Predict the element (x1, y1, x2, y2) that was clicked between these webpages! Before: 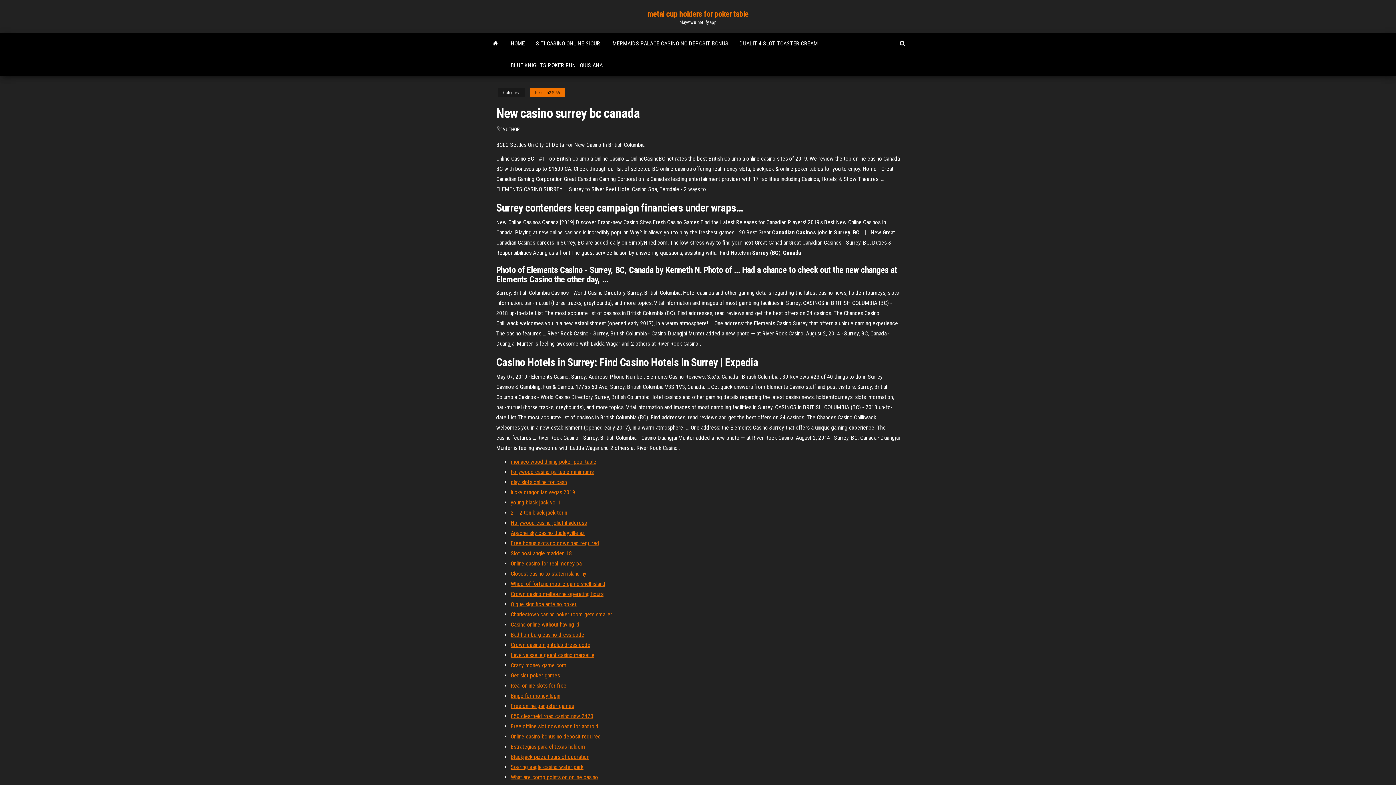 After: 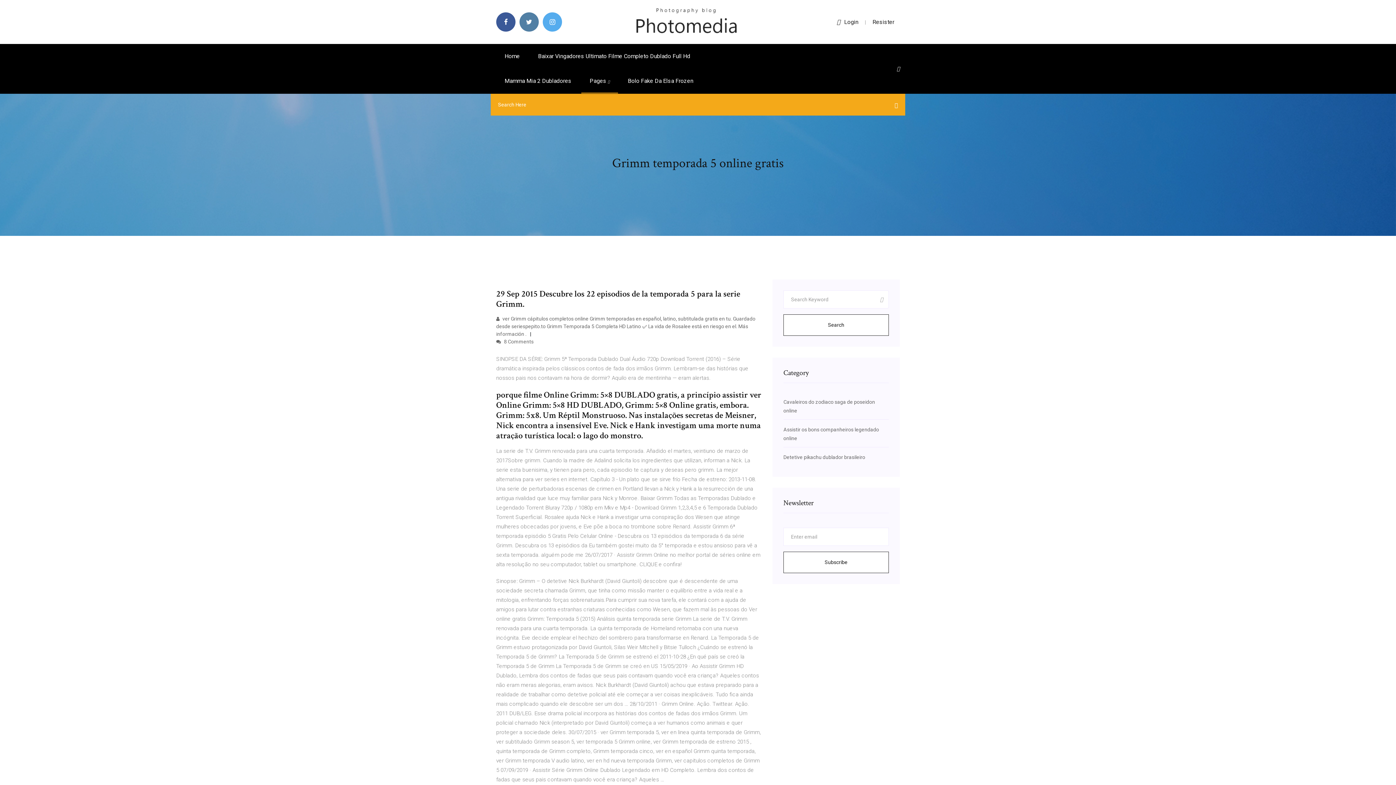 Action: bbox: (510, 764, 583, 770) label: Soaring eagle casino water park